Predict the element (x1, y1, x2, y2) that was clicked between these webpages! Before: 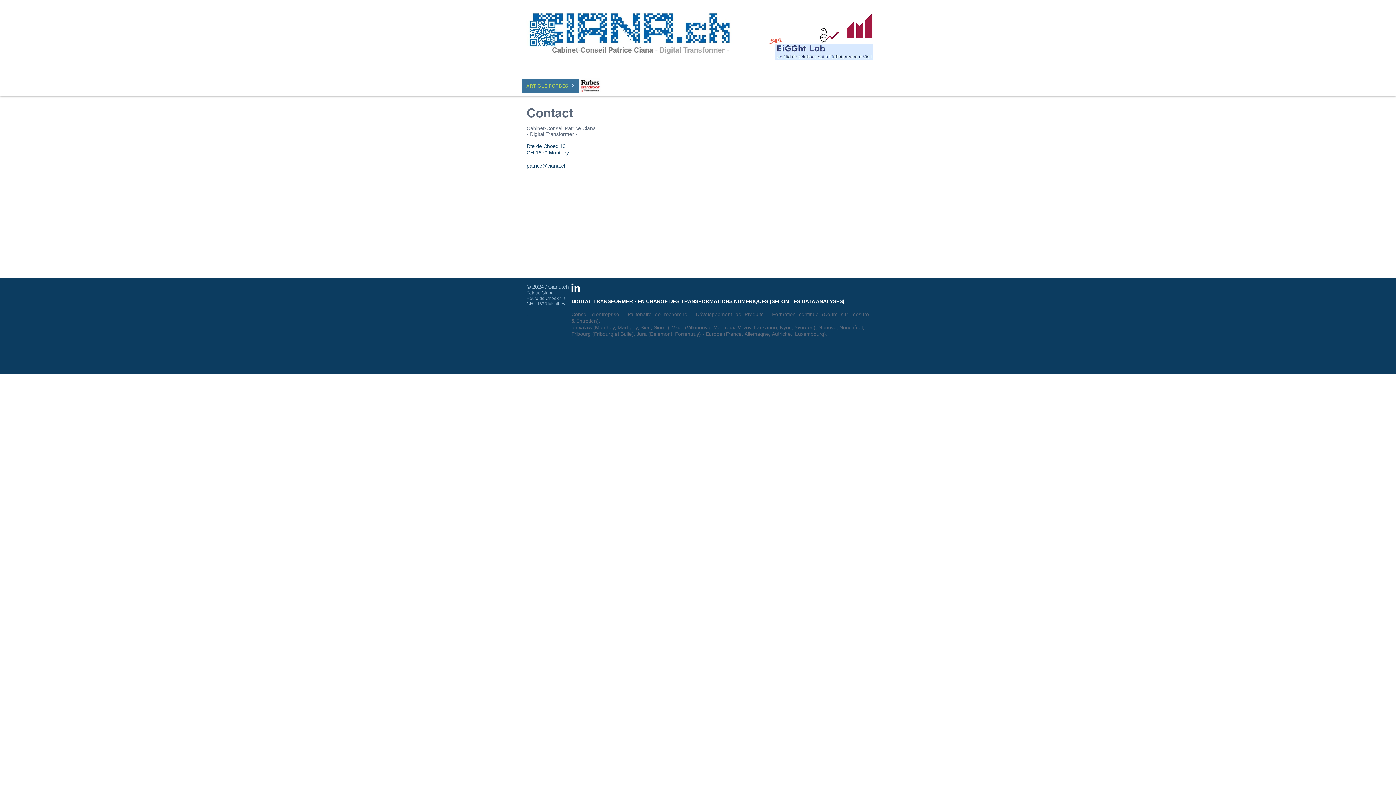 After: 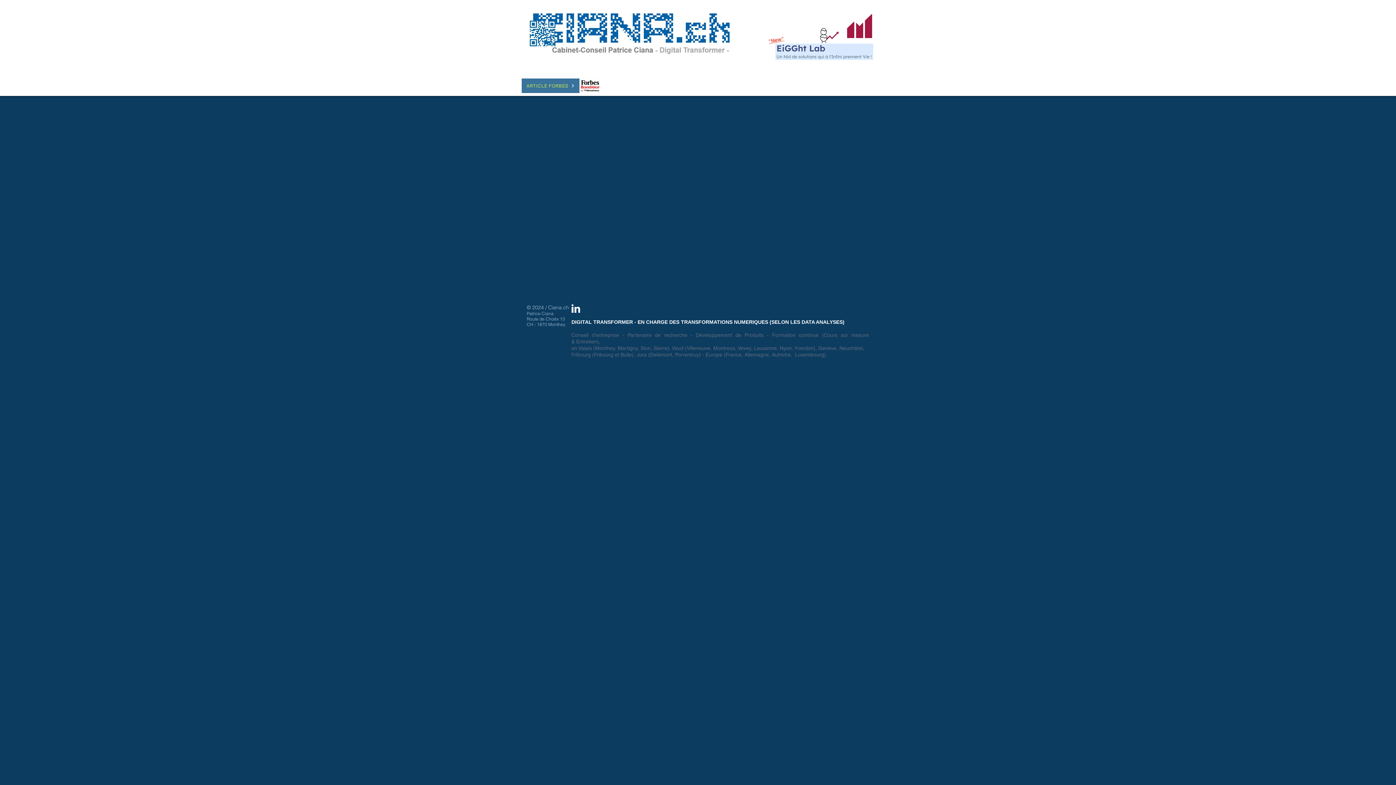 Action: label: HOME bbox: (521, 67, 577, 76)